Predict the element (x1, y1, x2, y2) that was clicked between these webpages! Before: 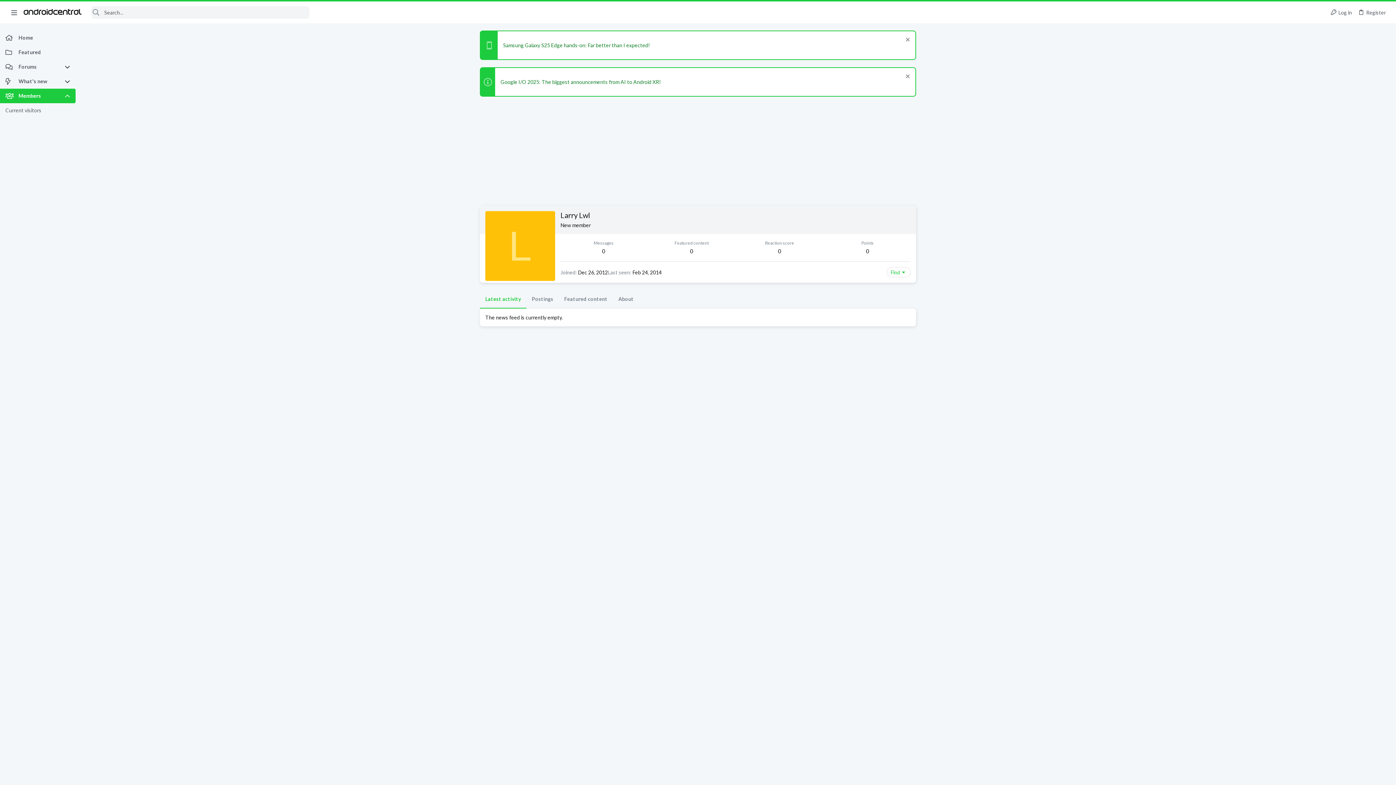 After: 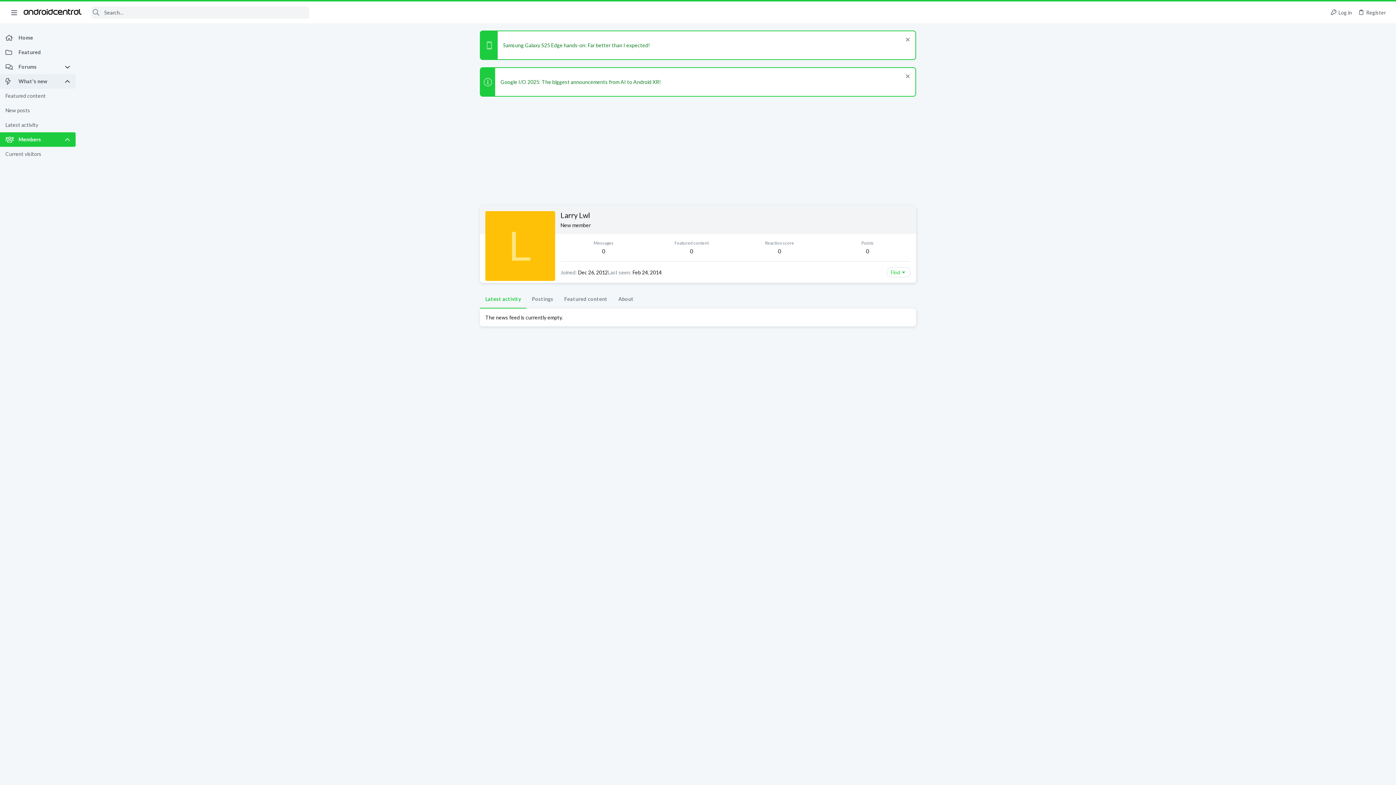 Action: bbox: (64, 74, 75, 88)